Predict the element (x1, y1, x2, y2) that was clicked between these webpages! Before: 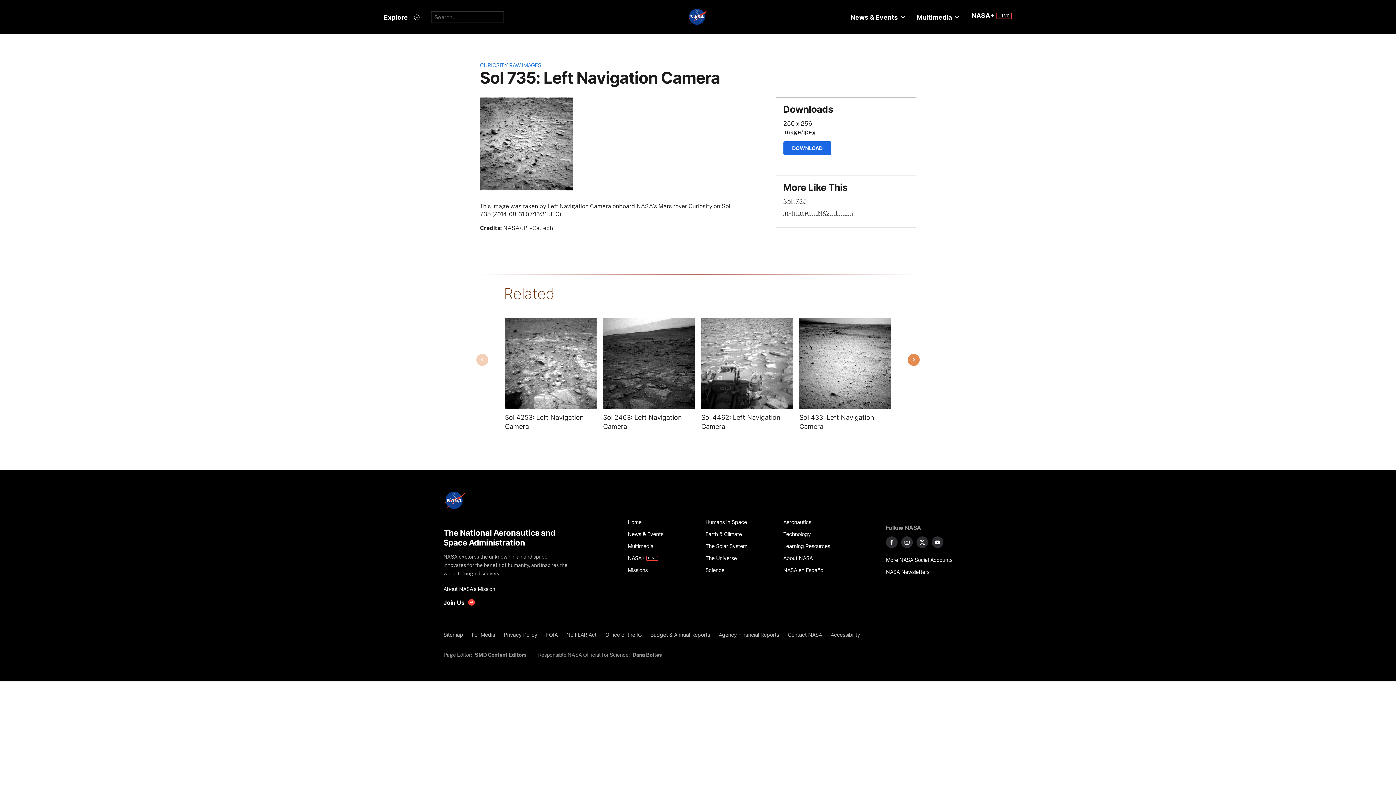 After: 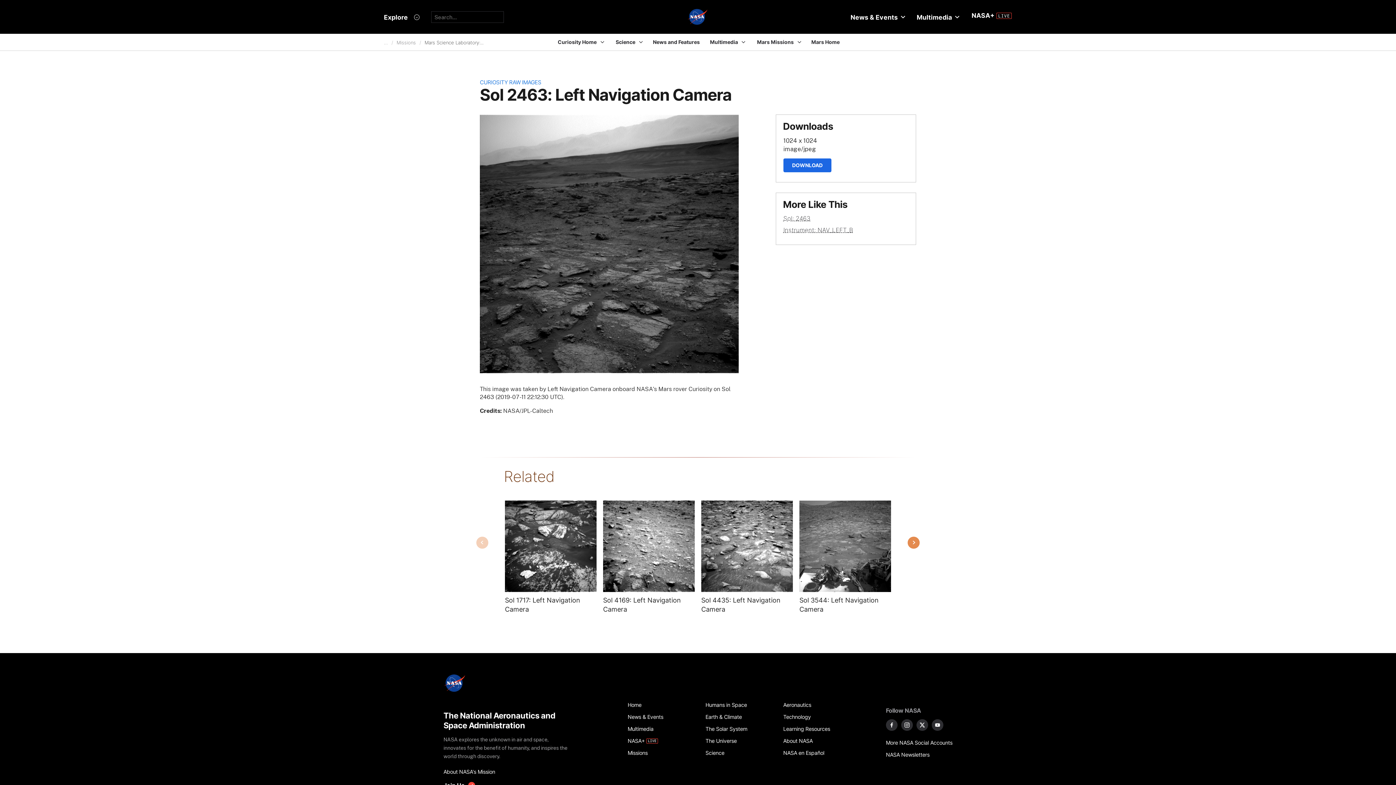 Action: label: Image from NAV_LEFT_B taken on Thursday, Jul 11 2019 bbox: (603, 317, 694, 409)